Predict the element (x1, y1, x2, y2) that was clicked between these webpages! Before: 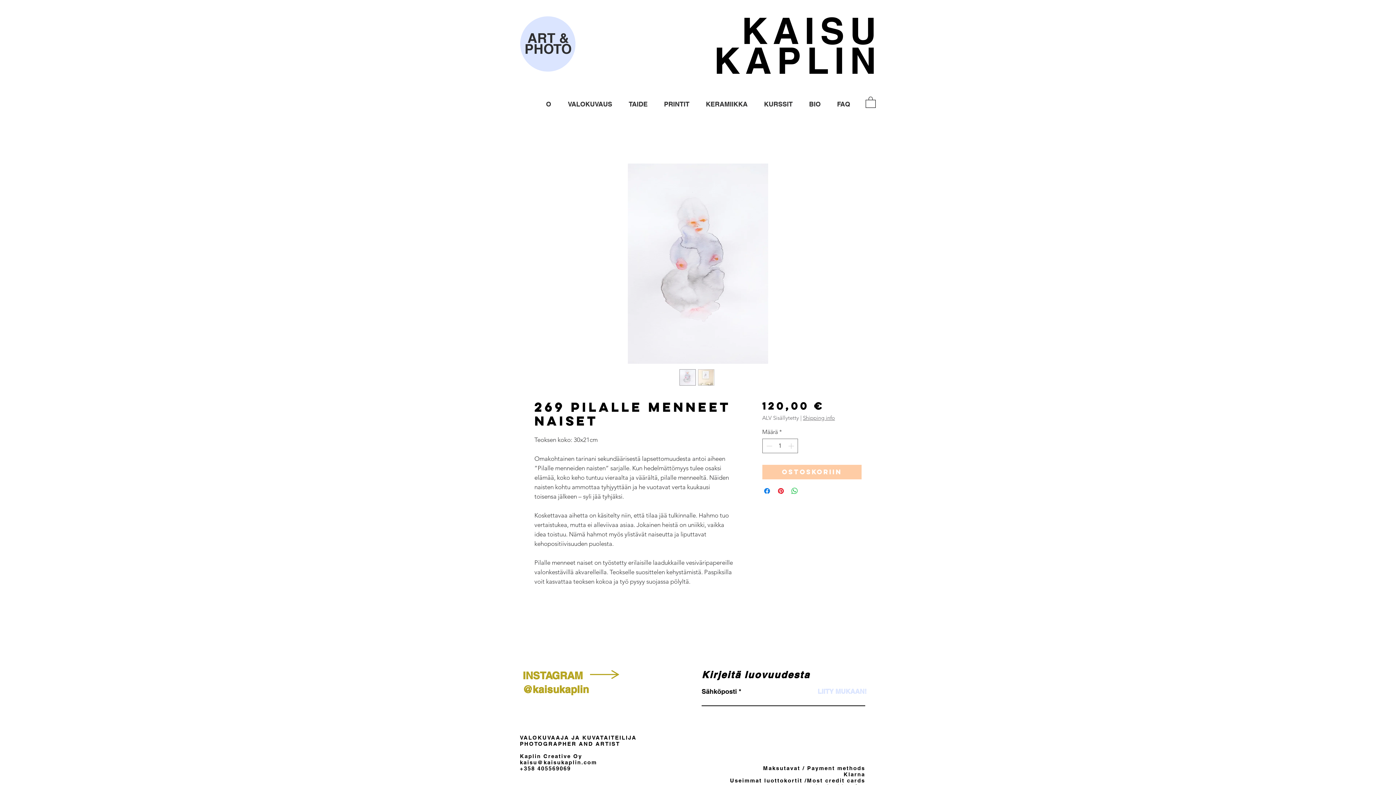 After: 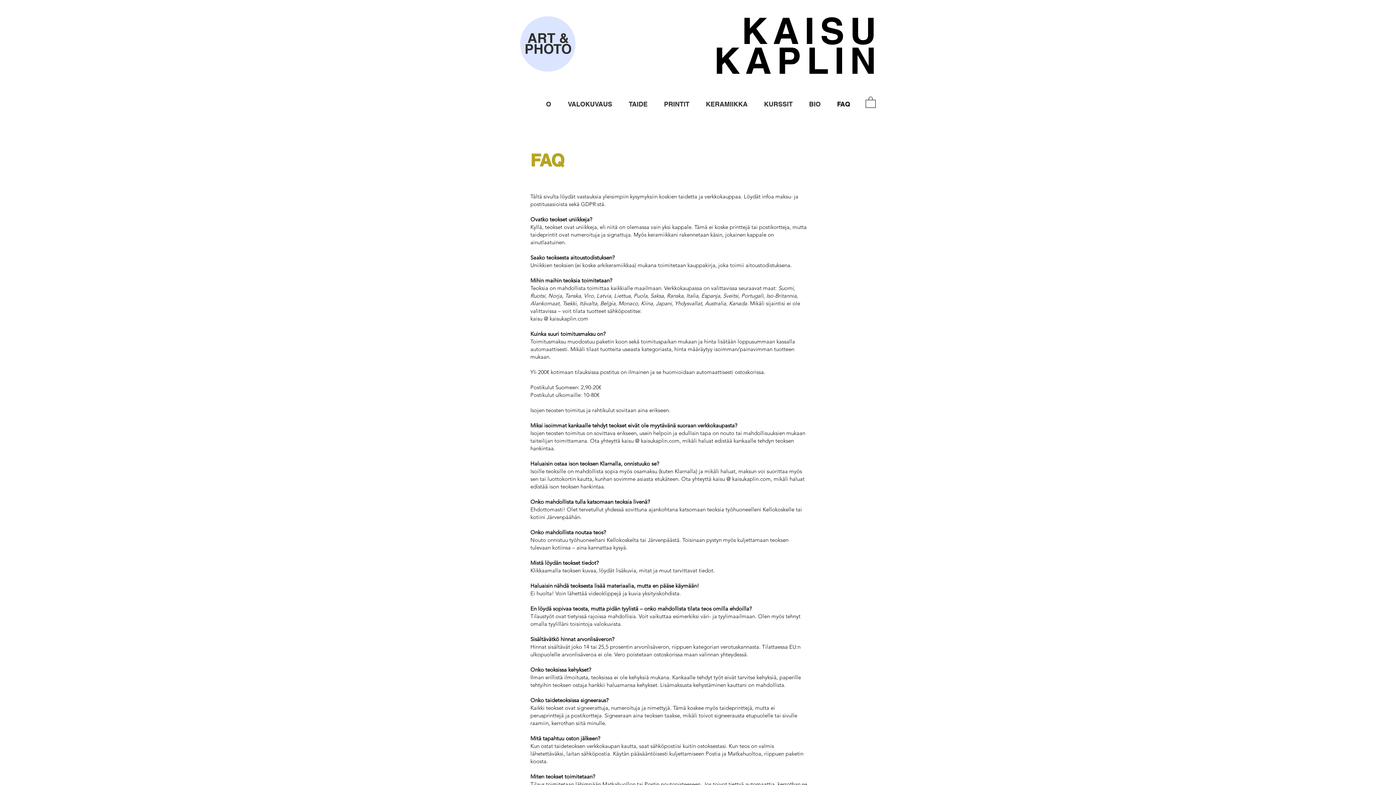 Action: bbox: (829, 99, 858, 108) label: FAQ